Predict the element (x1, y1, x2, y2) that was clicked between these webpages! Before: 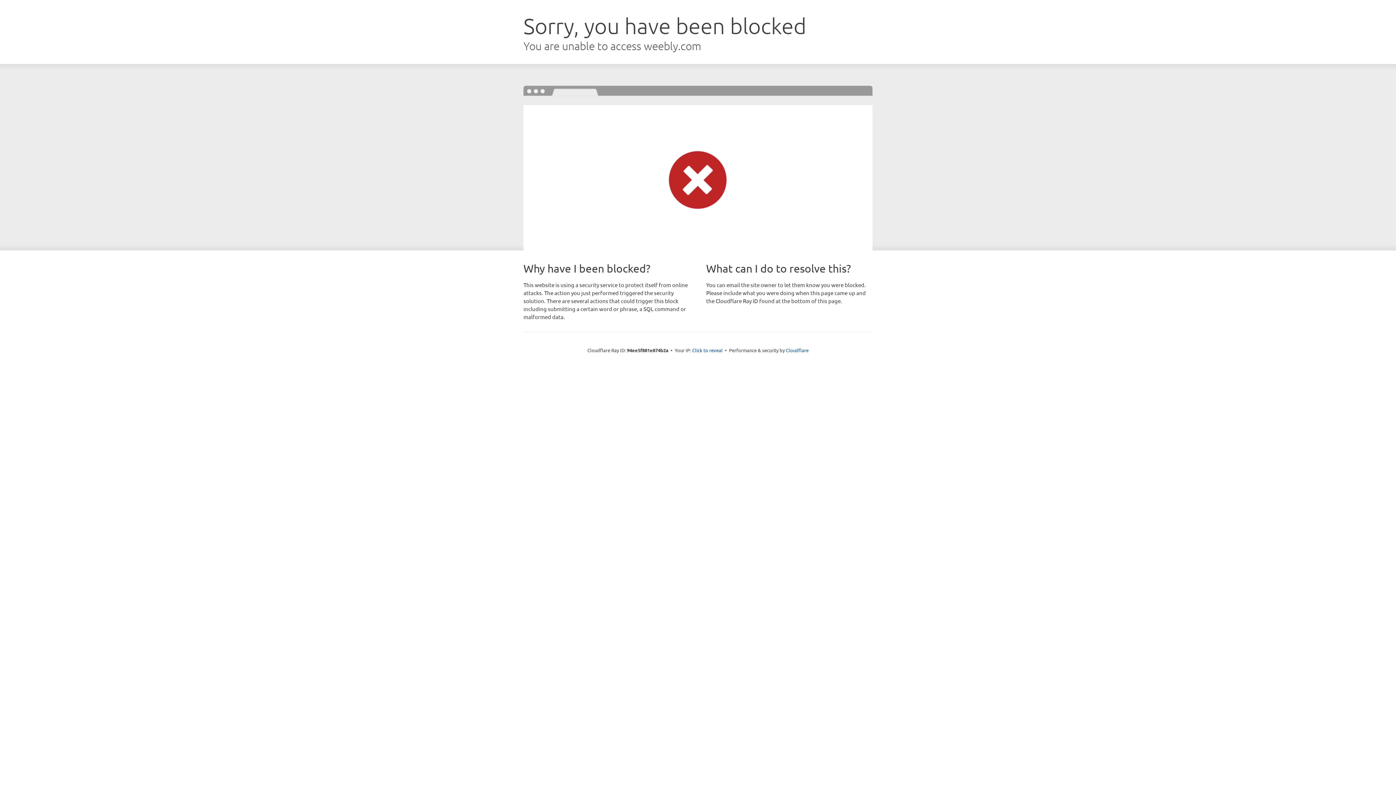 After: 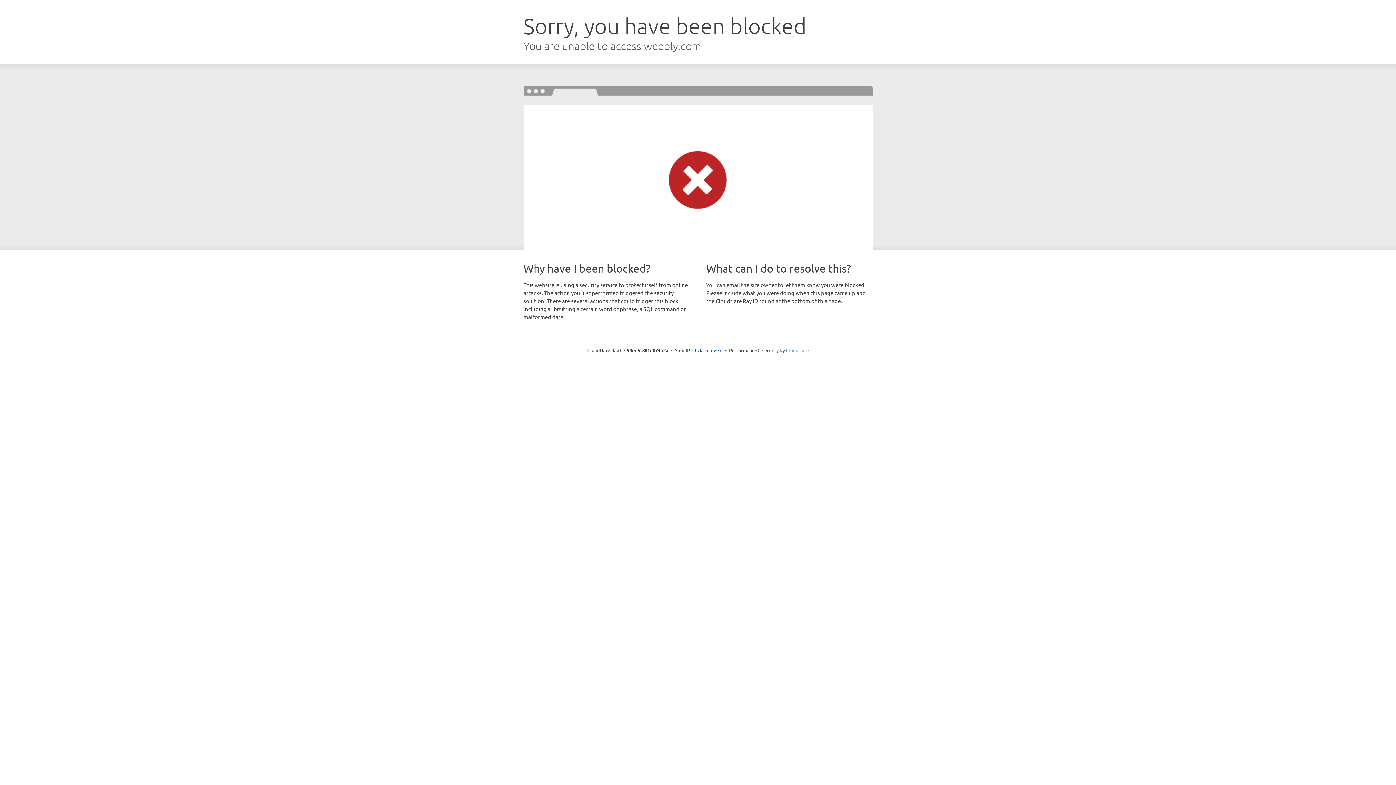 Action: label: Cloudflare bbox: (786, 347, 808, 353)